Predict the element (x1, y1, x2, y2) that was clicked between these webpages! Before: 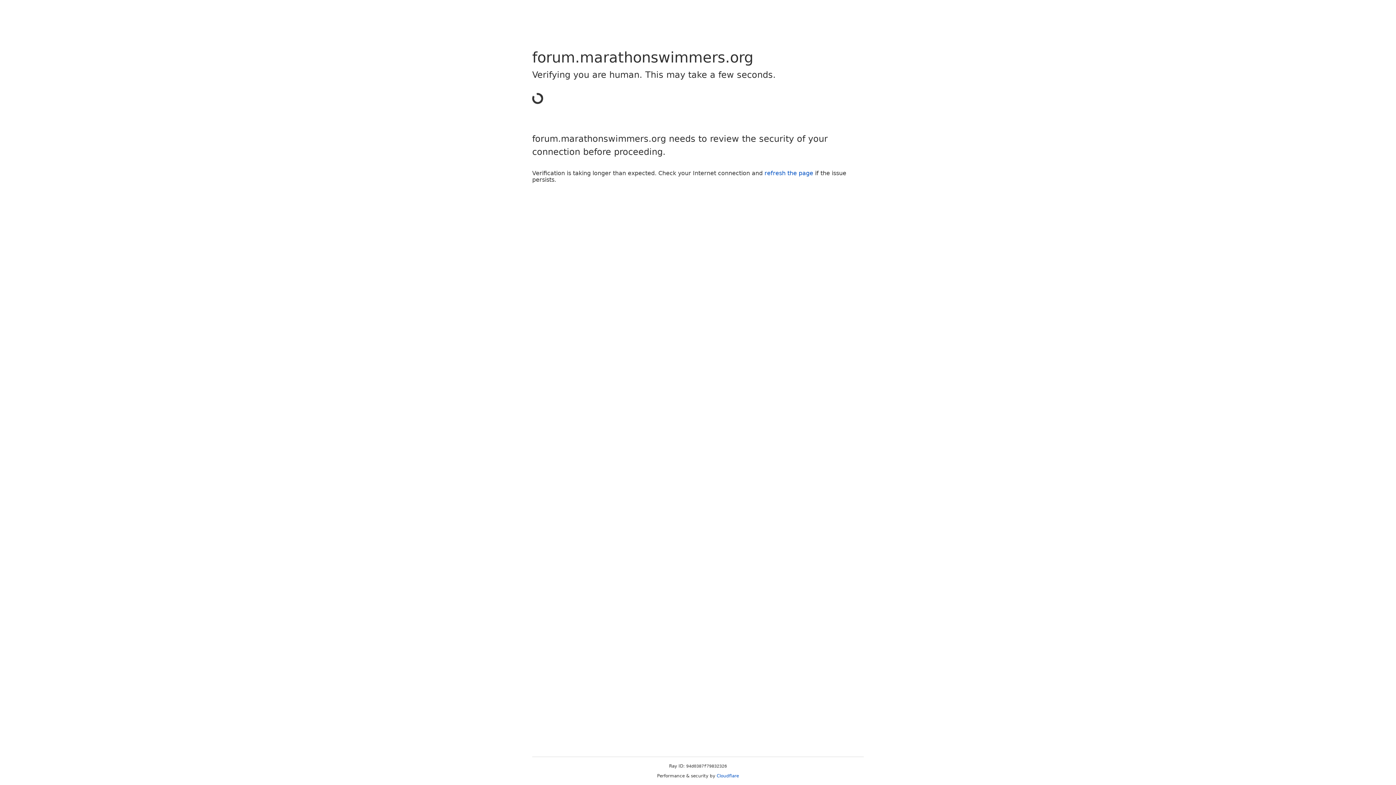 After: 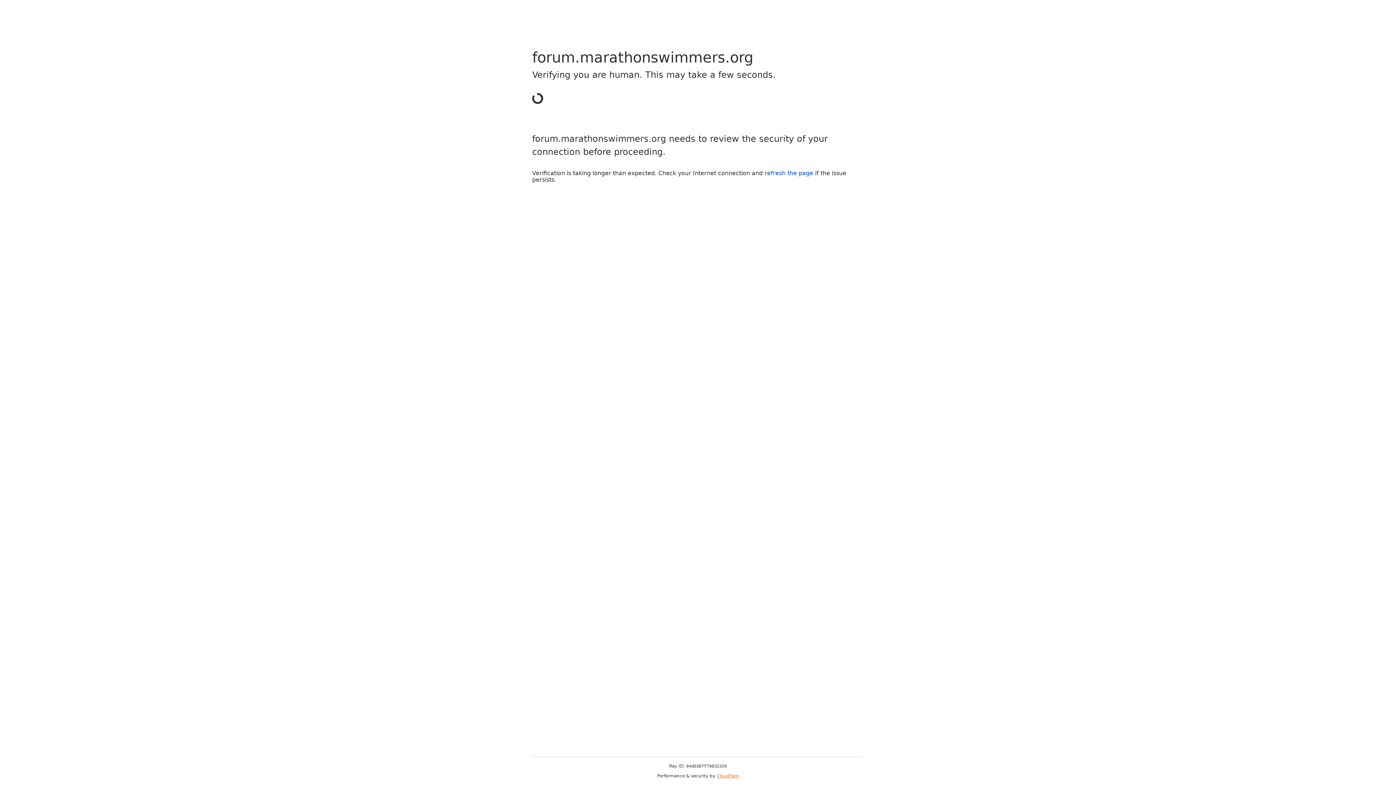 Action: bbox: (716, 773, 739, 778) label: Cloudflare